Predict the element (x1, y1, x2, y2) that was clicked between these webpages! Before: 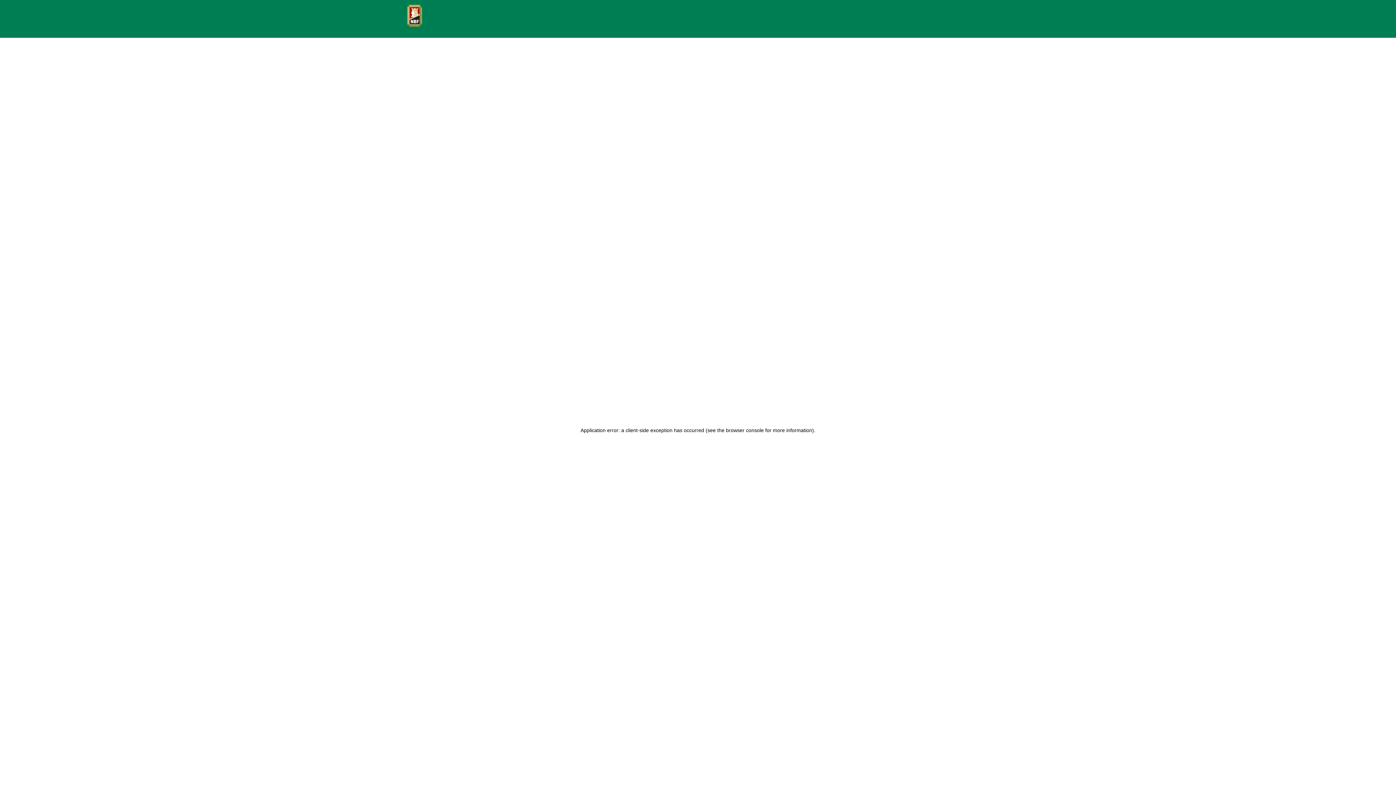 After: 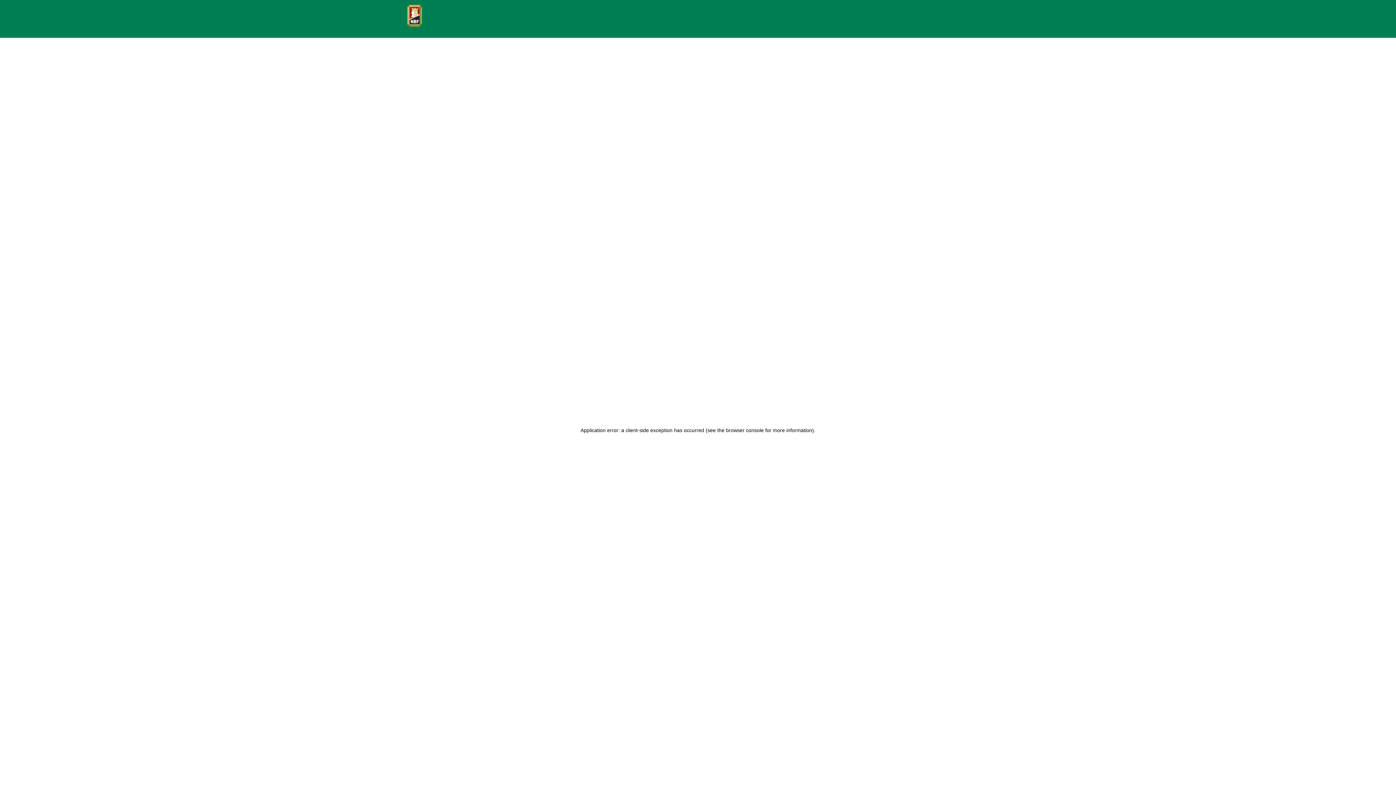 Action: bbox: (407, 4, 425, 26)